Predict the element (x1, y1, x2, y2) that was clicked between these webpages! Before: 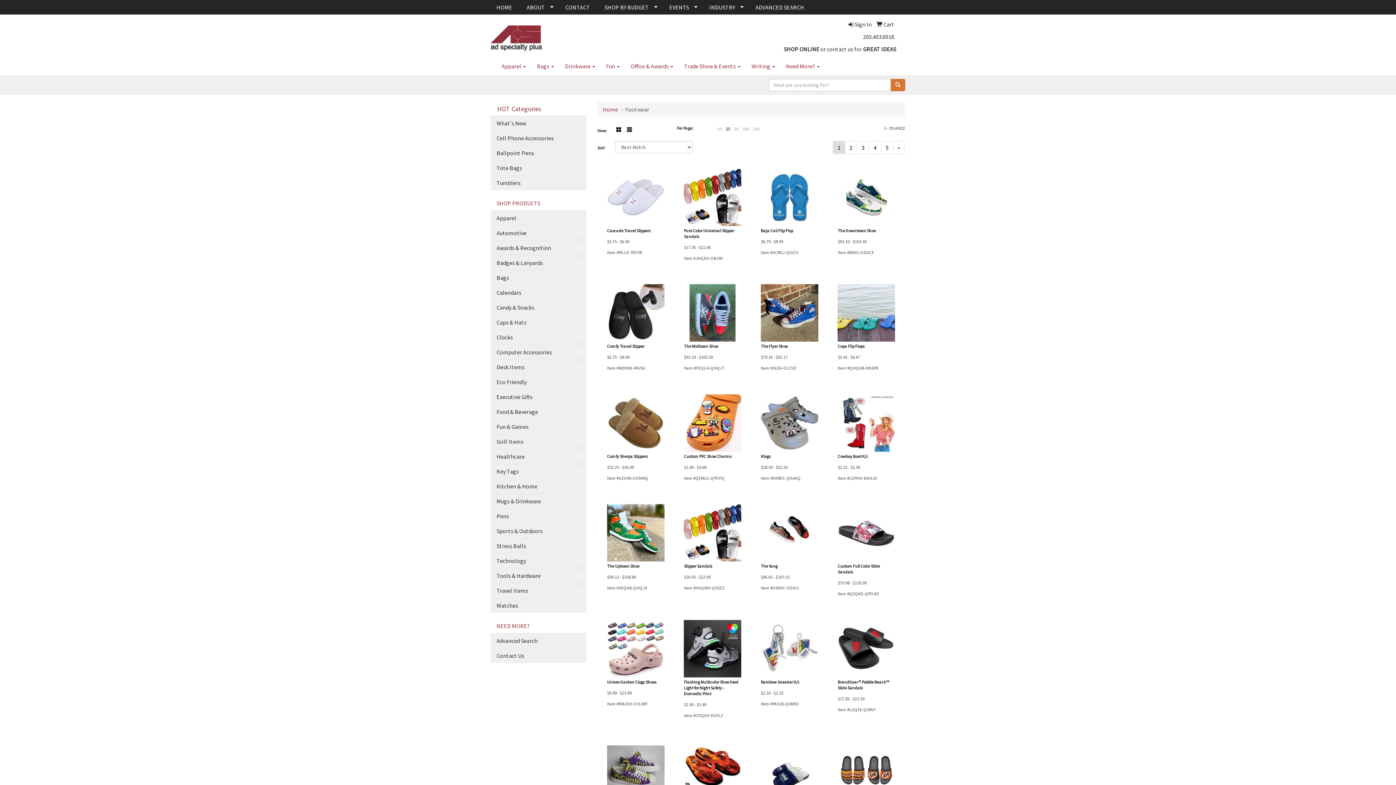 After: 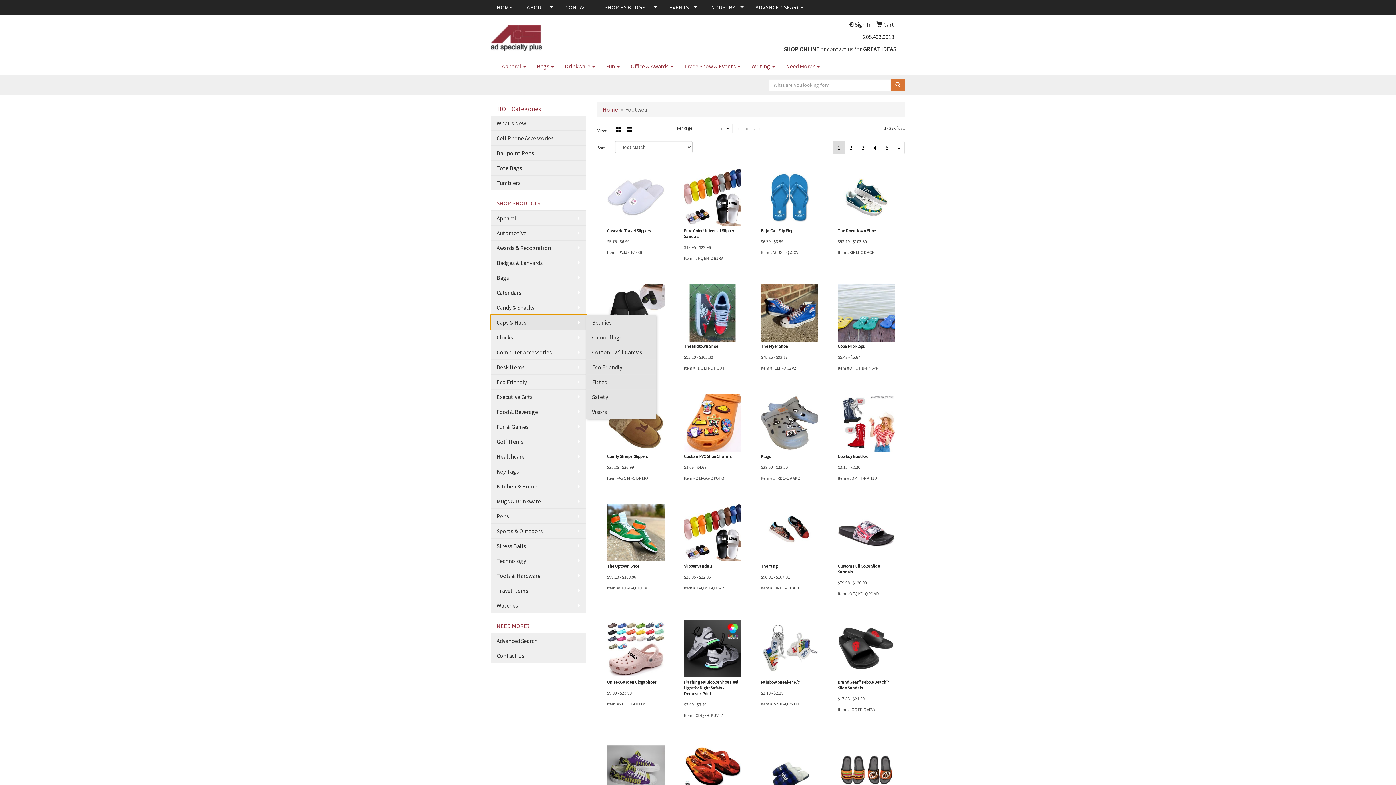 Action: label: Caps & Hats bbox: (490, 314, 586, 329)